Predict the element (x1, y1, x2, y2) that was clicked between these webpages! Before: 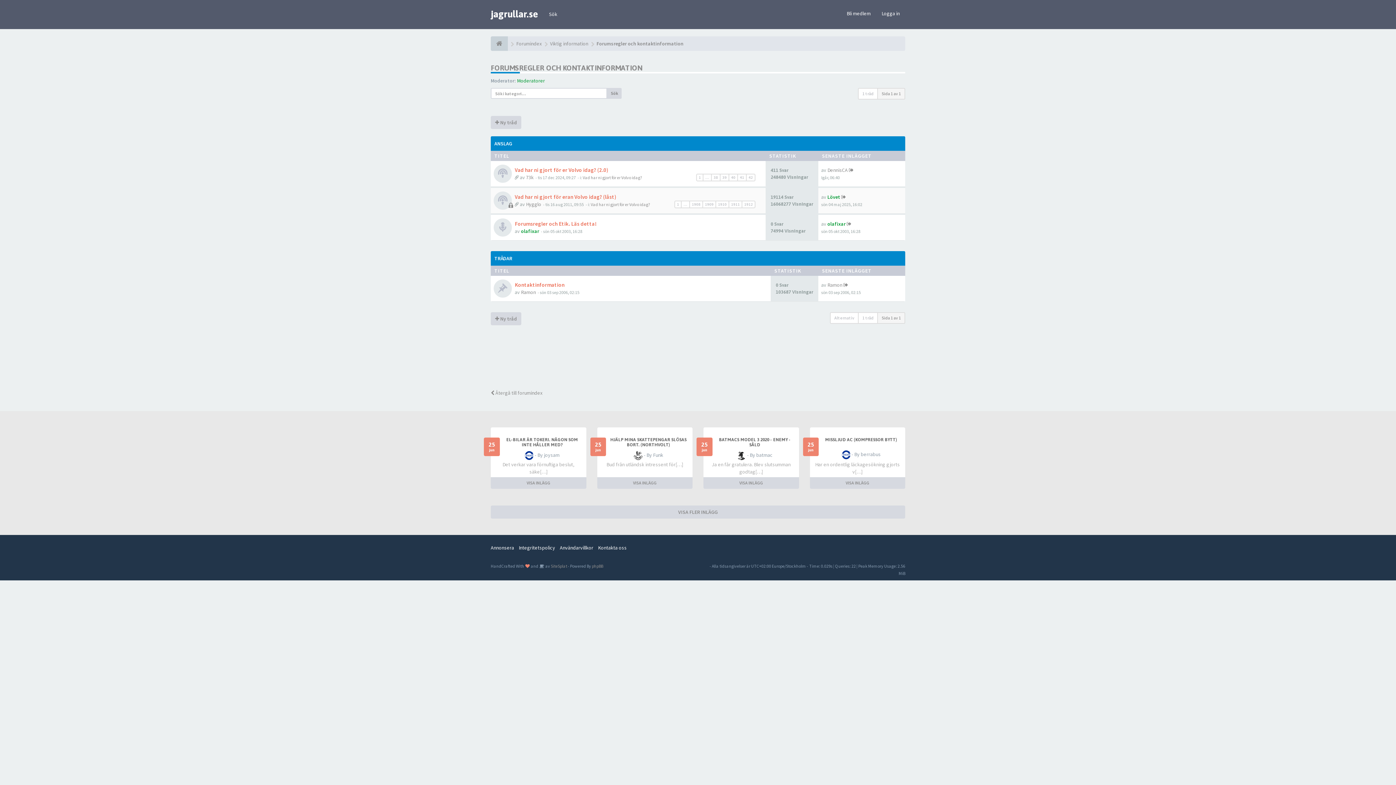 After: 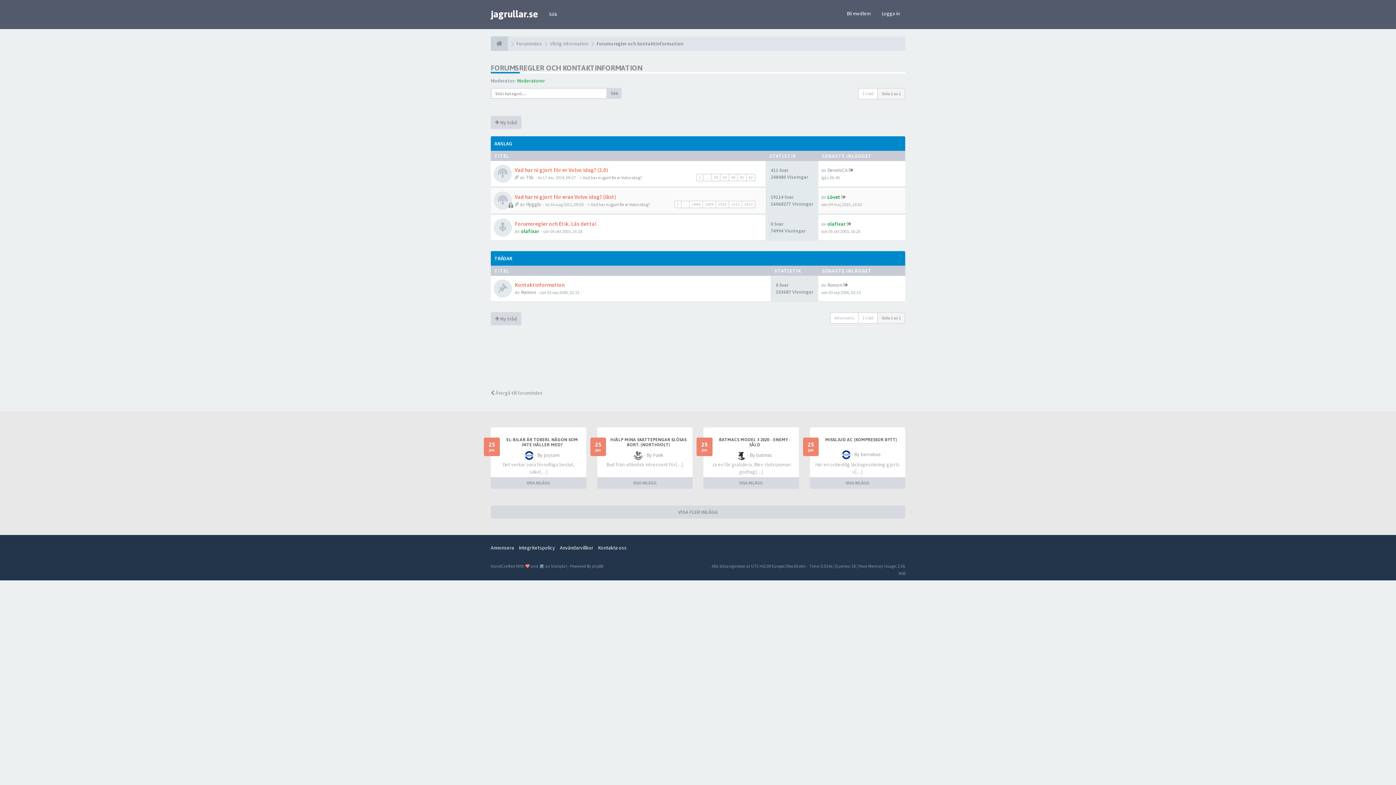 Action: label: Forumsregler och kontaktinformation bbox: (596, 40, 683, 46)